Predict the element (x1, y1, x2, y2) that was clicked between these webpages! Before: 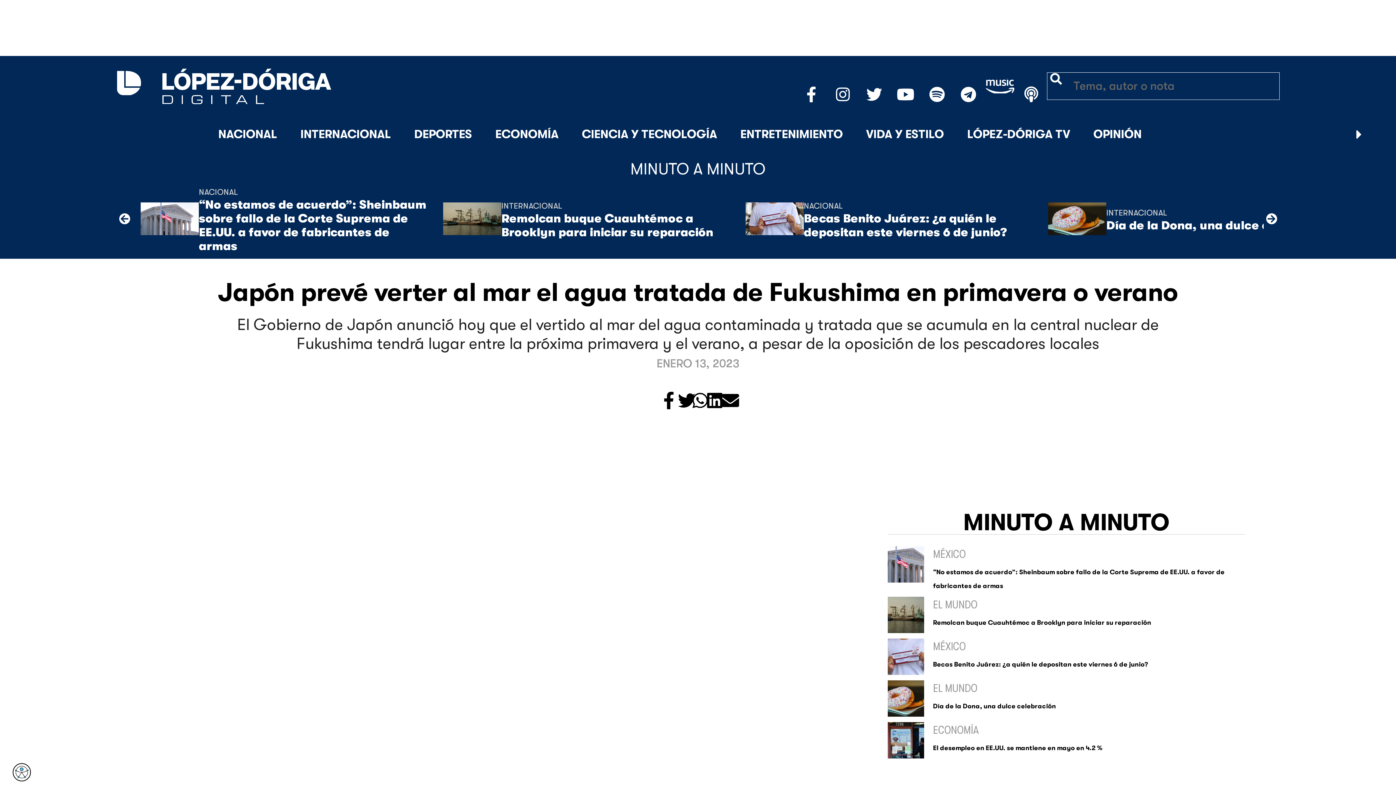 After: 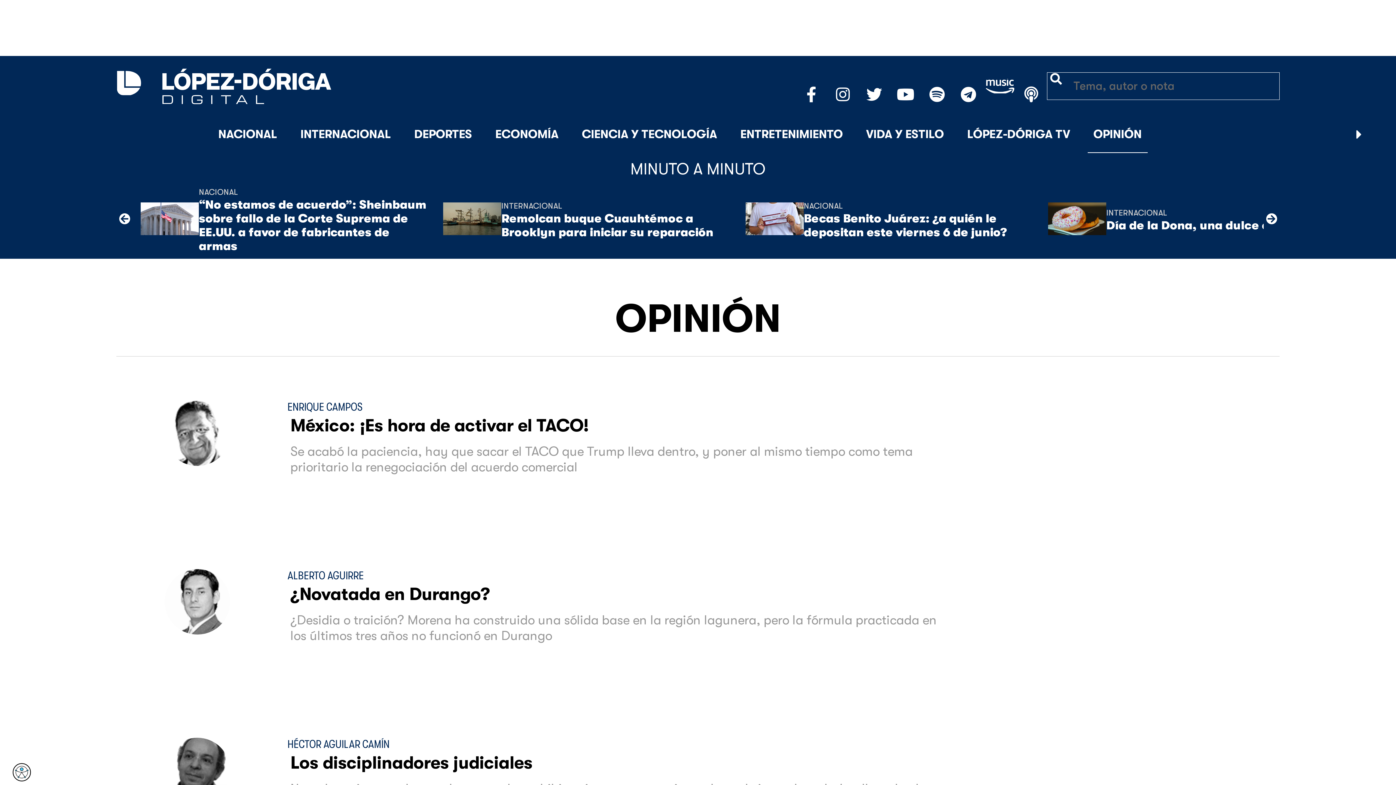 Action: label: ﻿OPINIÓN bbox: (1087, 116, 1147, 153)